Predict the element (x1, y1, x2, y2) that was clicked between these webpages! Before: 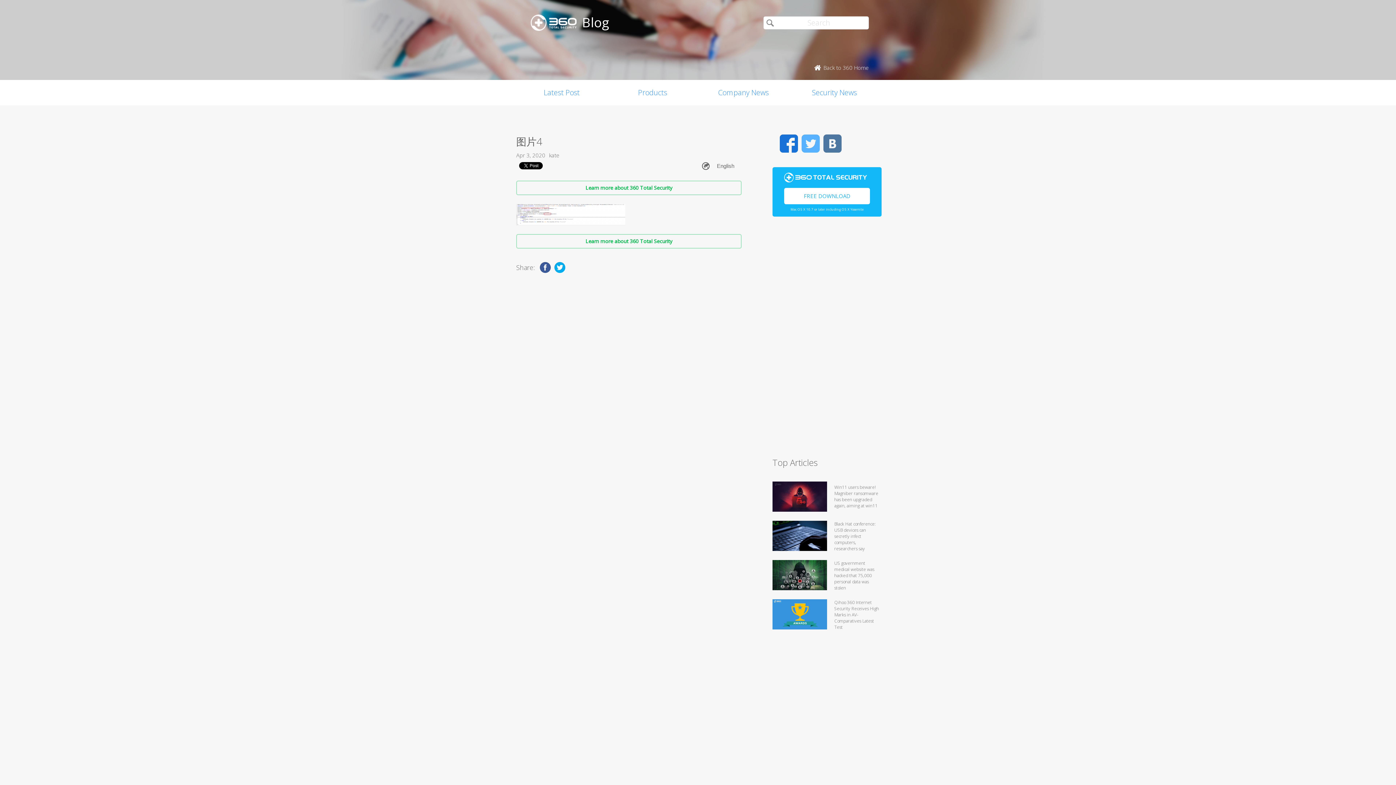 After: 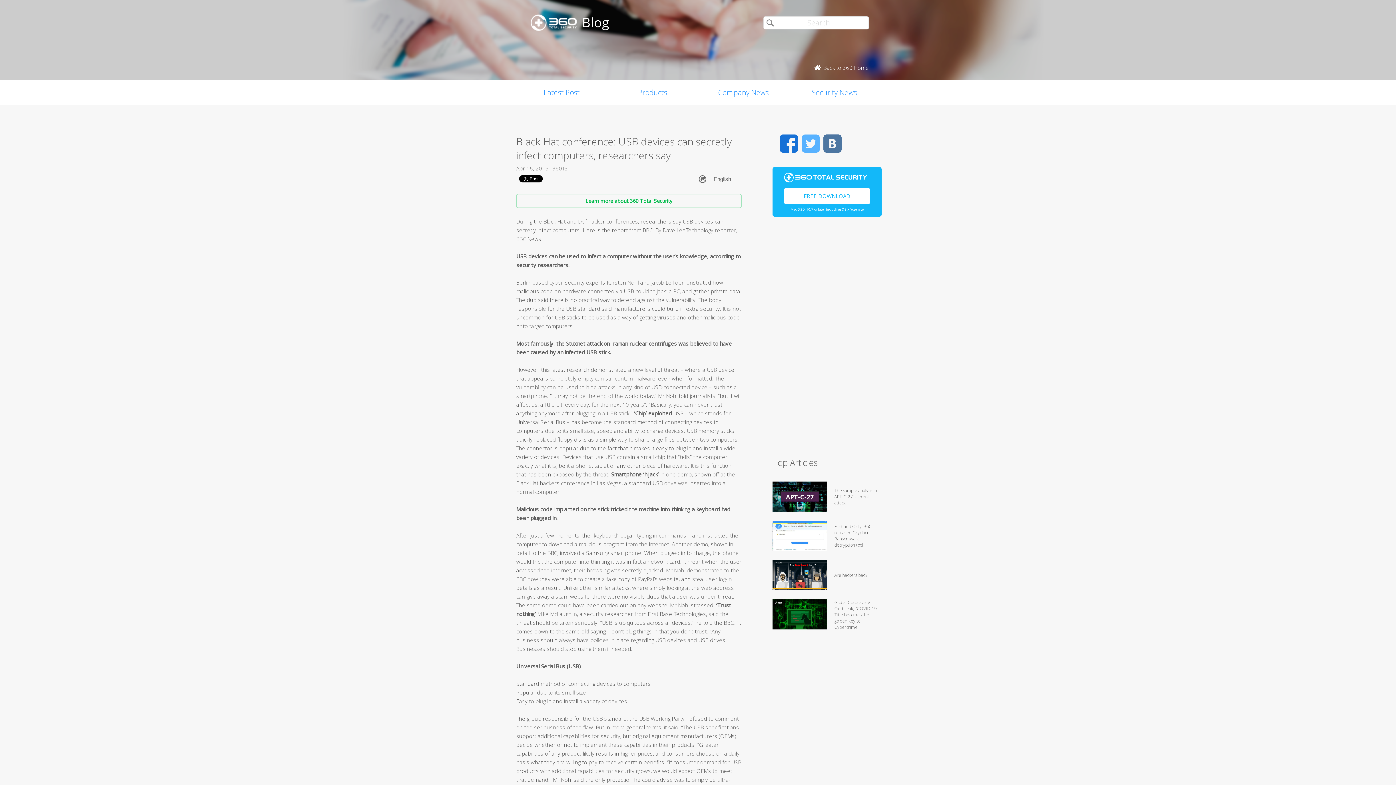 Action: bbox: (772, 544, 827, 552)